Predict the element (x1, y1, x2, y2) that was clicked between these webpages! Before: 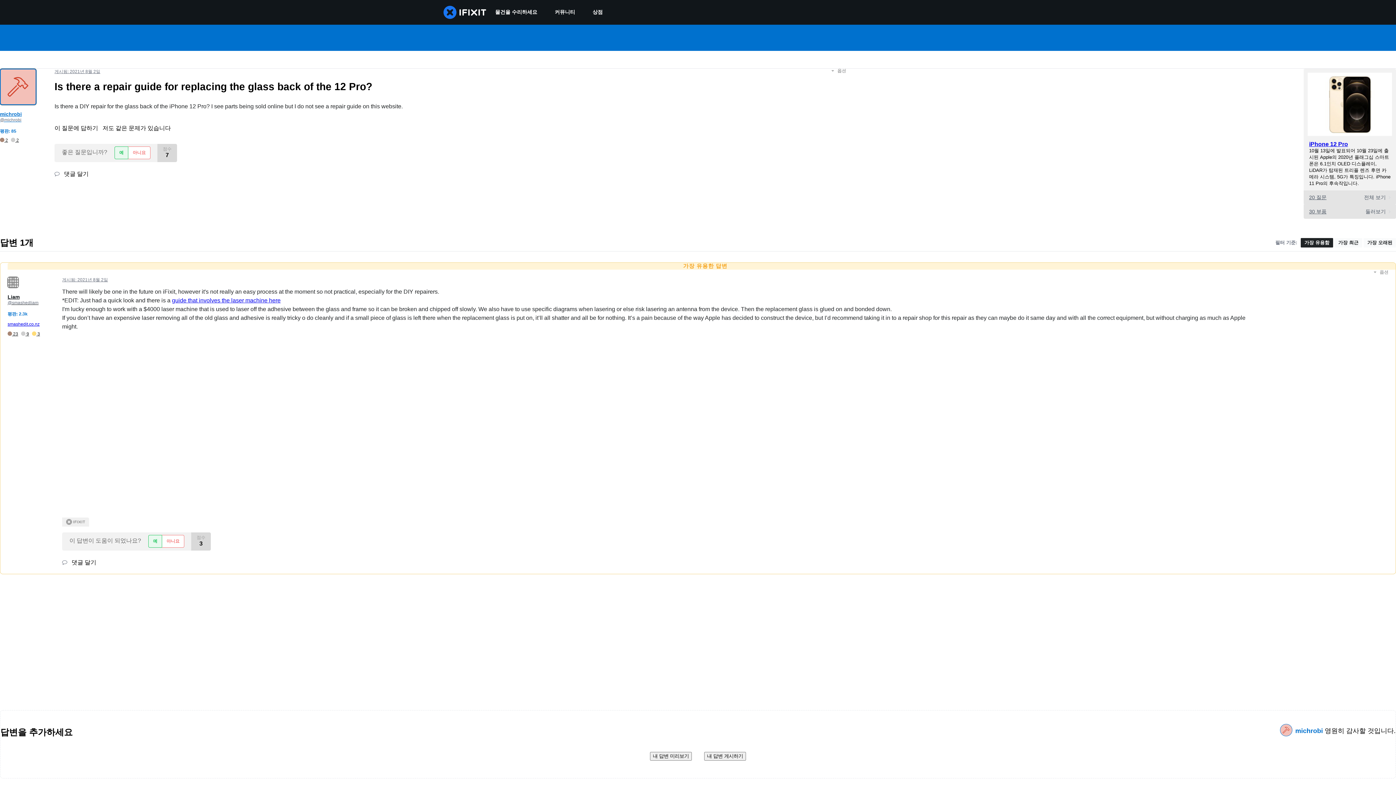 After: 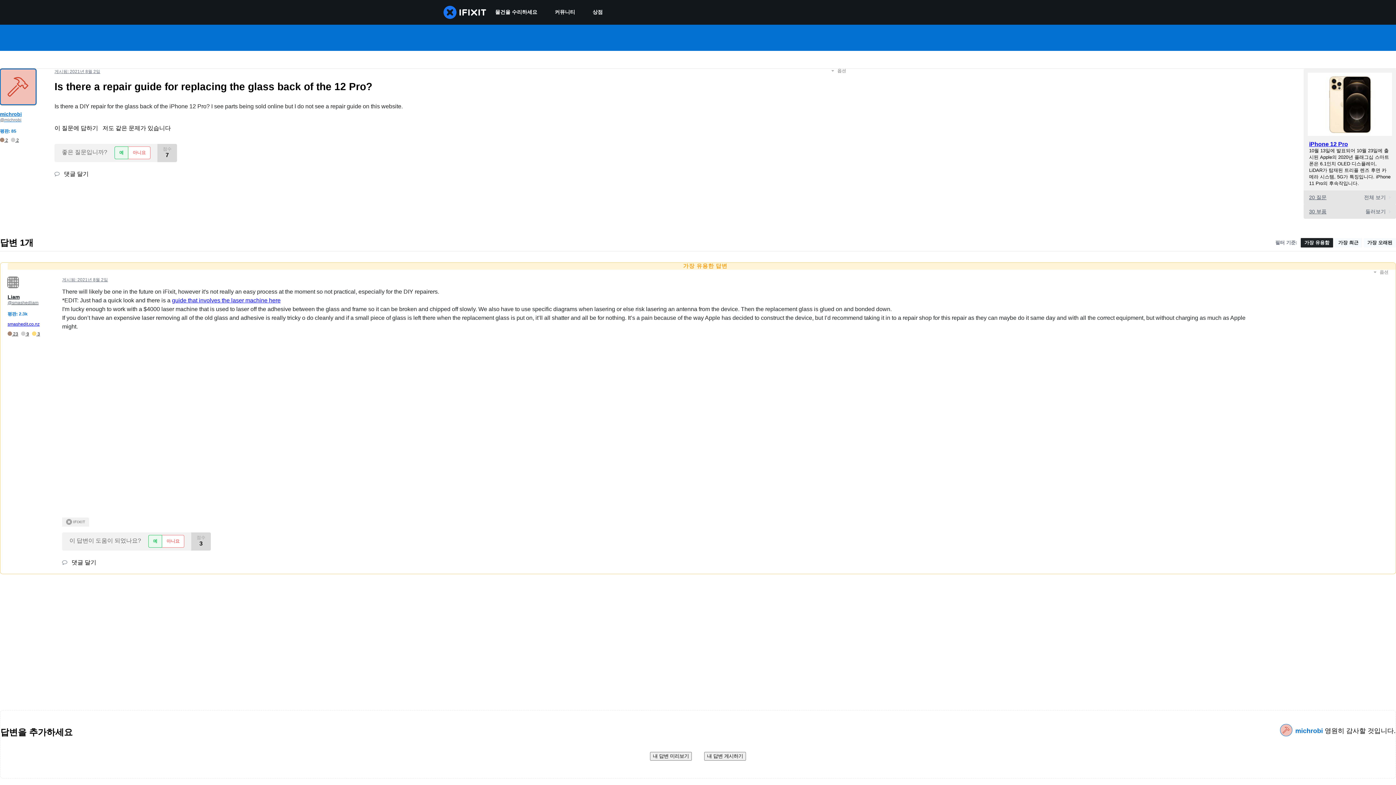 Action: bbox: (54, 69, 100, 74) label: 게시됨: 2021년 8월 2일